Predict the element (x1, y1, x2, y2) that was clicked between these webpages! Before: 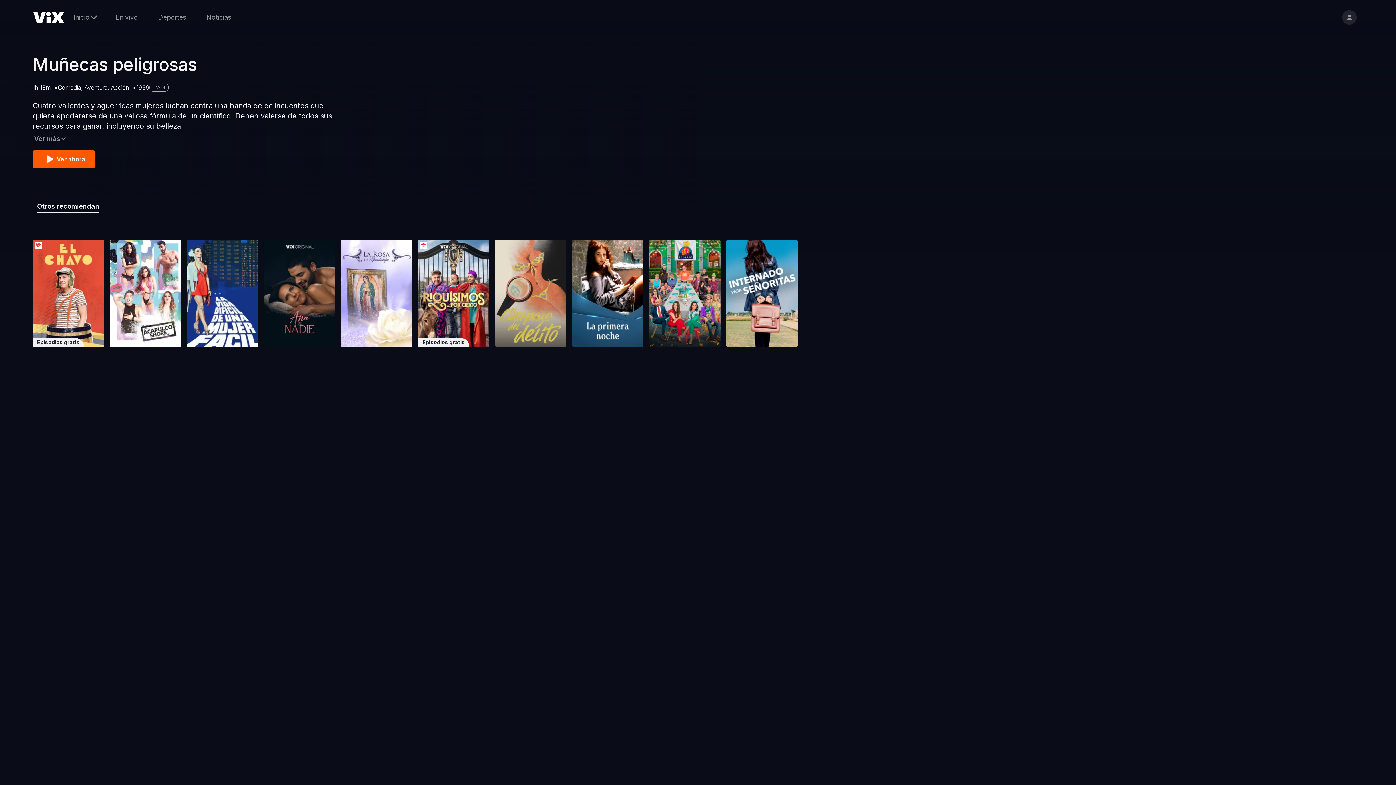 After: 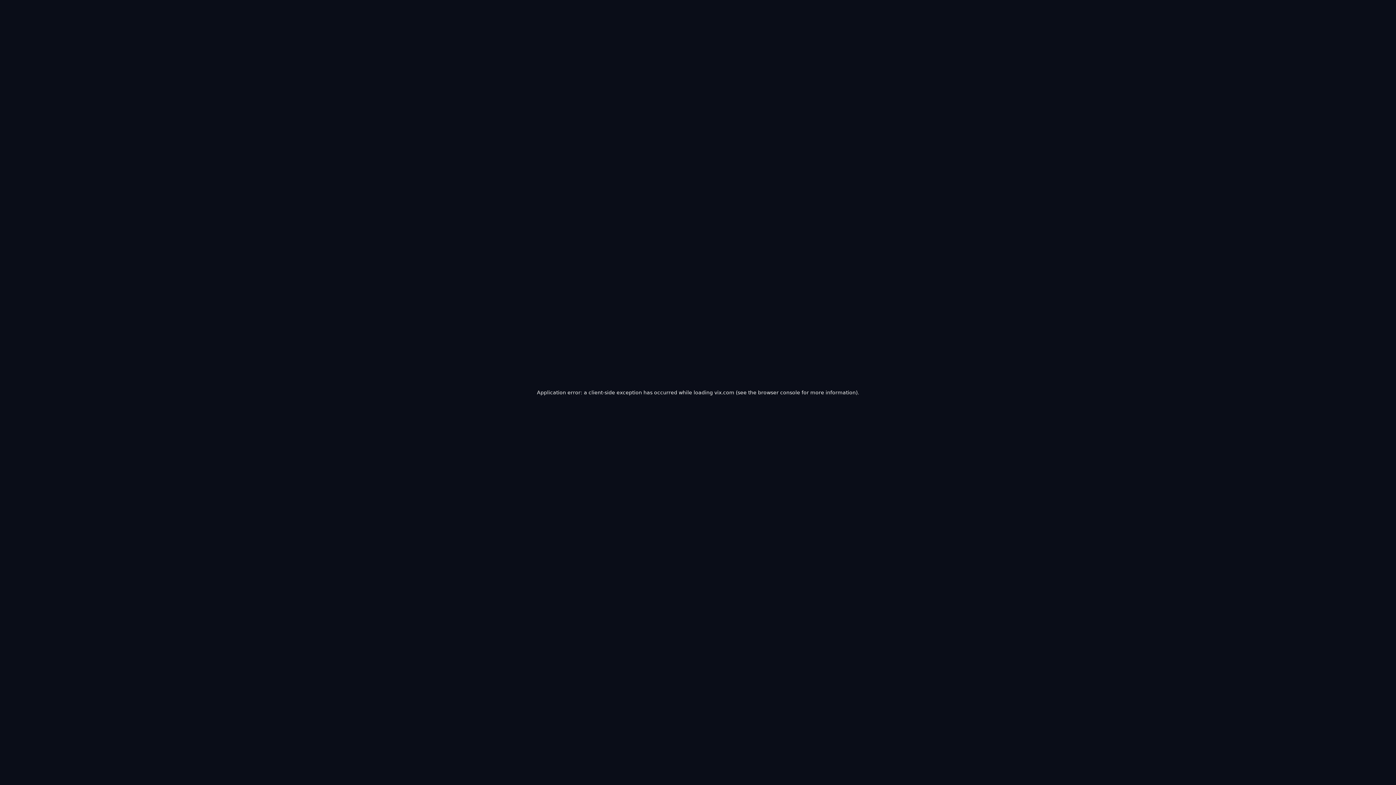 Action: bbox: (572, 240, 643, 346)